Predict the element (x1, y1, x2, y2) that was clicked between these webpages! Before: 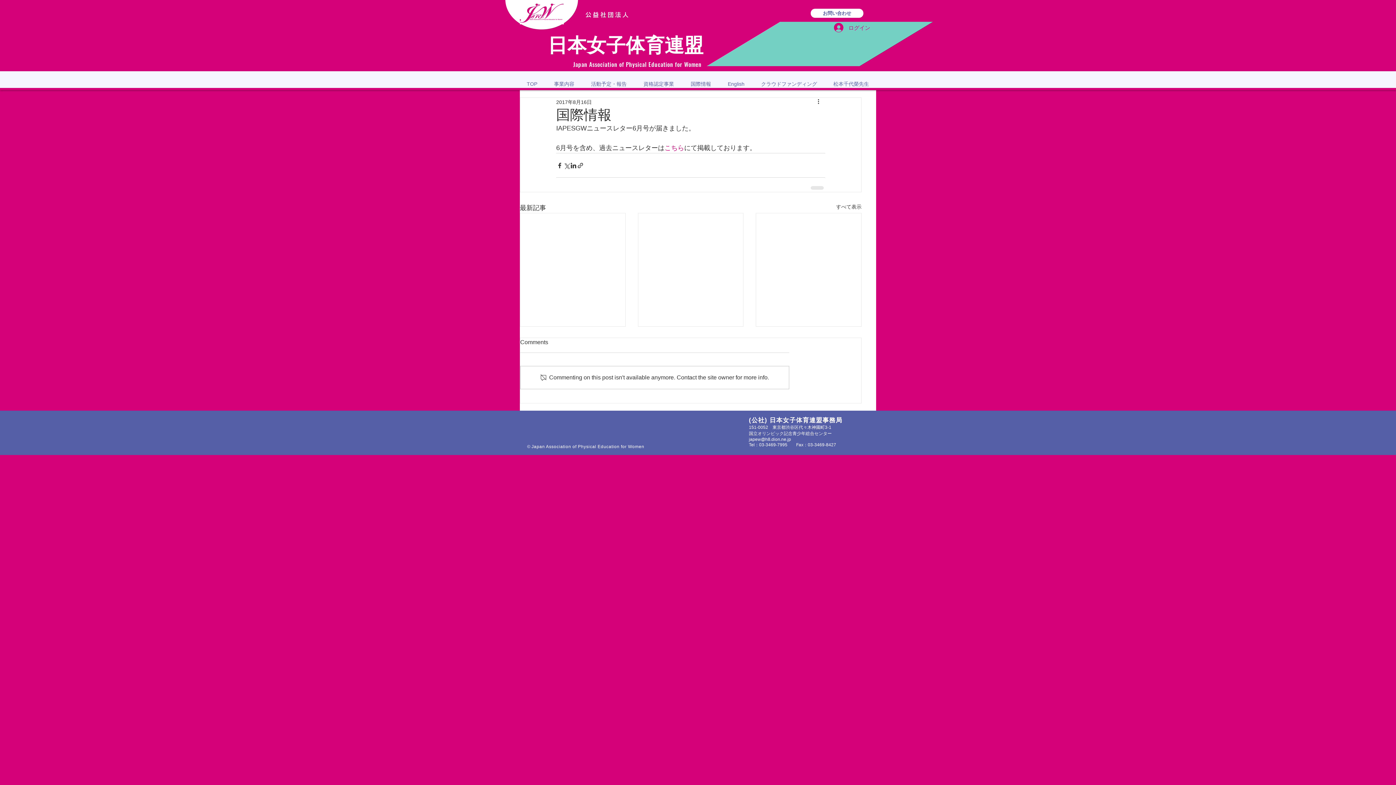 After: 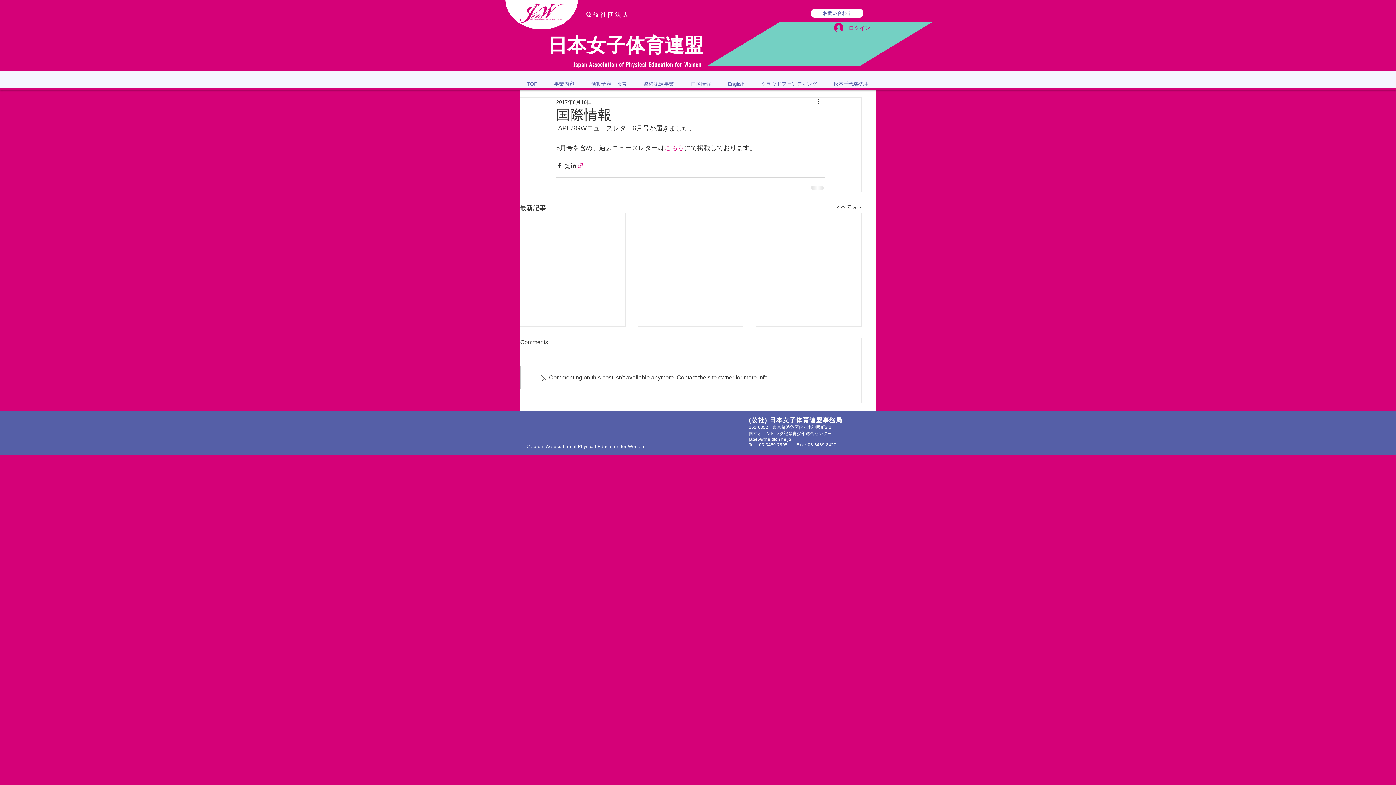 Action: label: リンクでシェア bbox: (577, 162, 584, 168)